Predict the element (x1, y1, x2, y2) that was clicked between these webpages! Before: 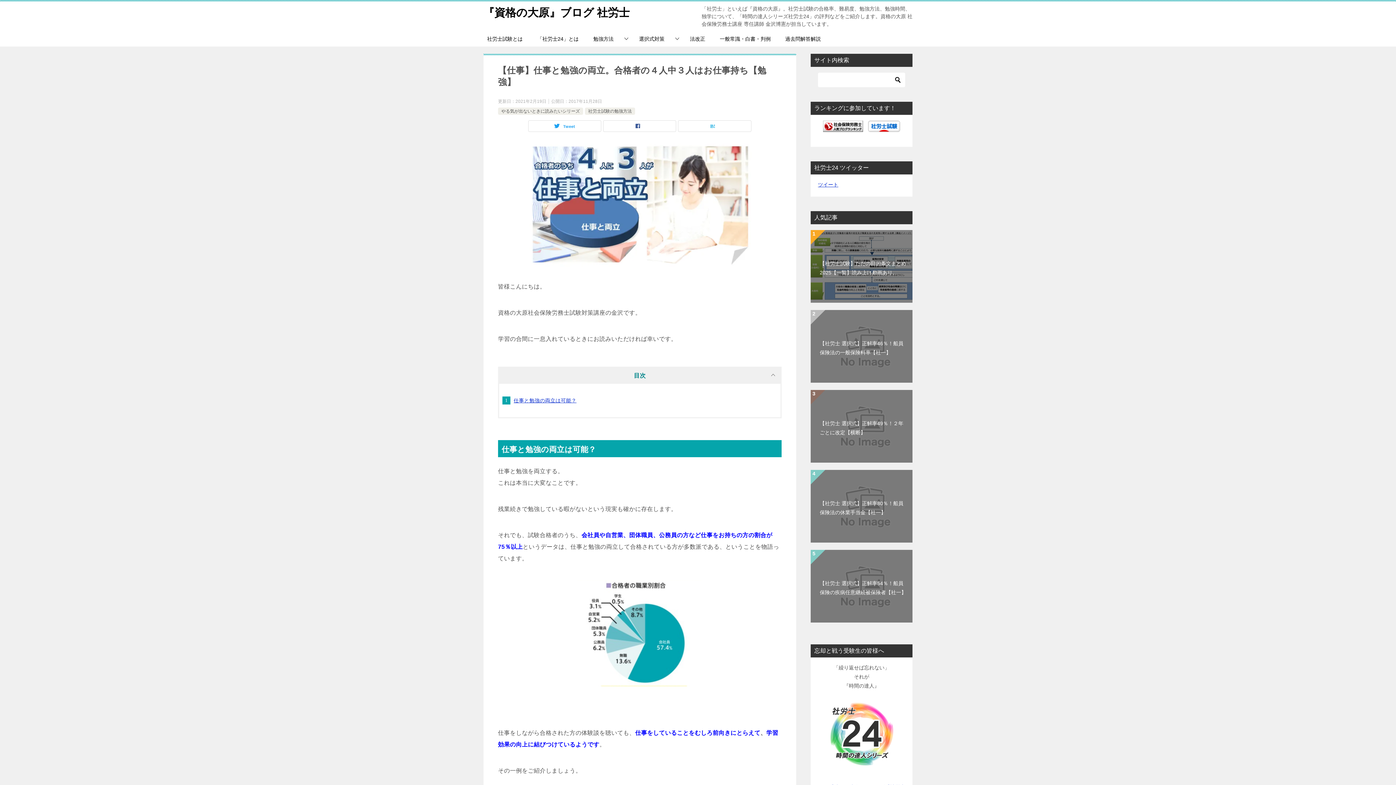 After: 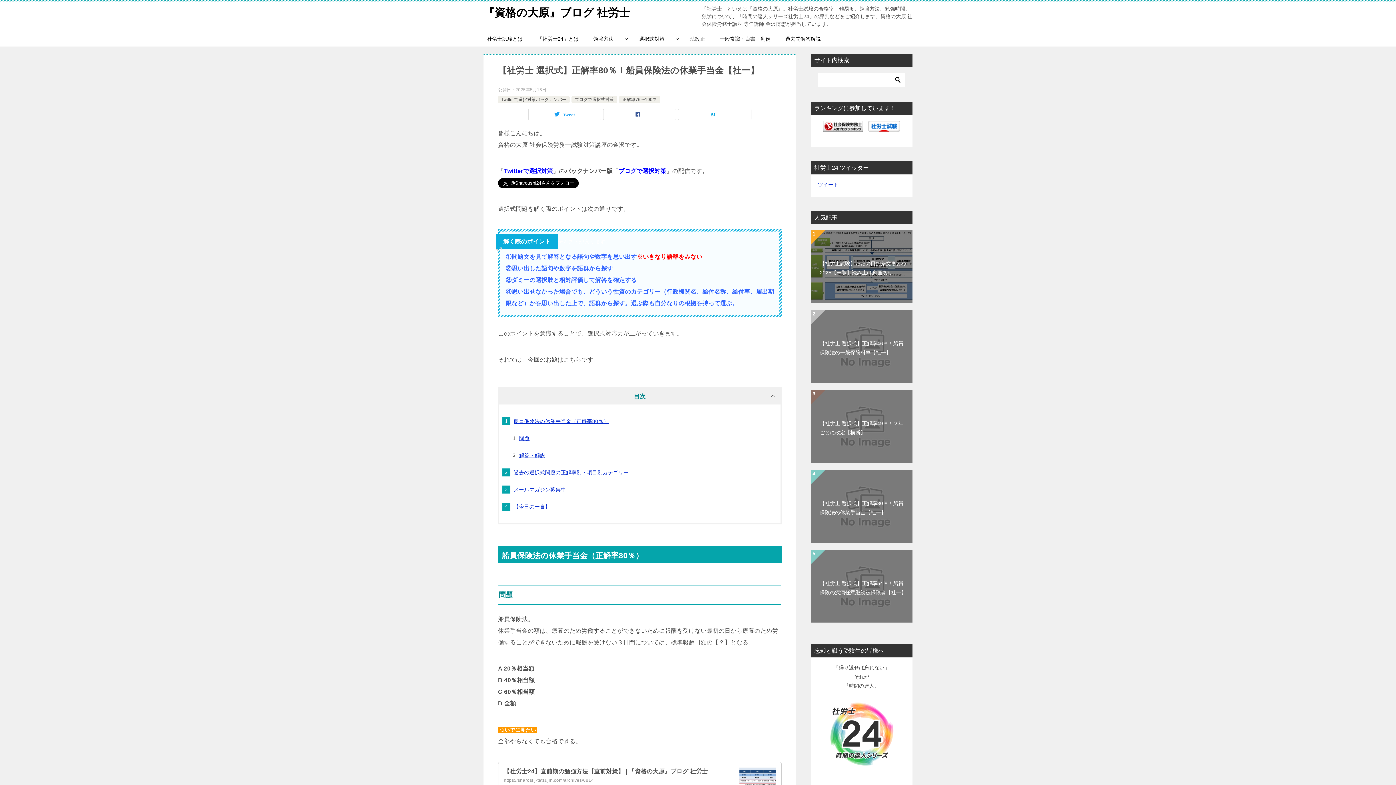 Action: label: 【社労士 選択式】正解率80％！船員保険法の休業手当金【社一】 bbox: (810, 470, 912, 542)